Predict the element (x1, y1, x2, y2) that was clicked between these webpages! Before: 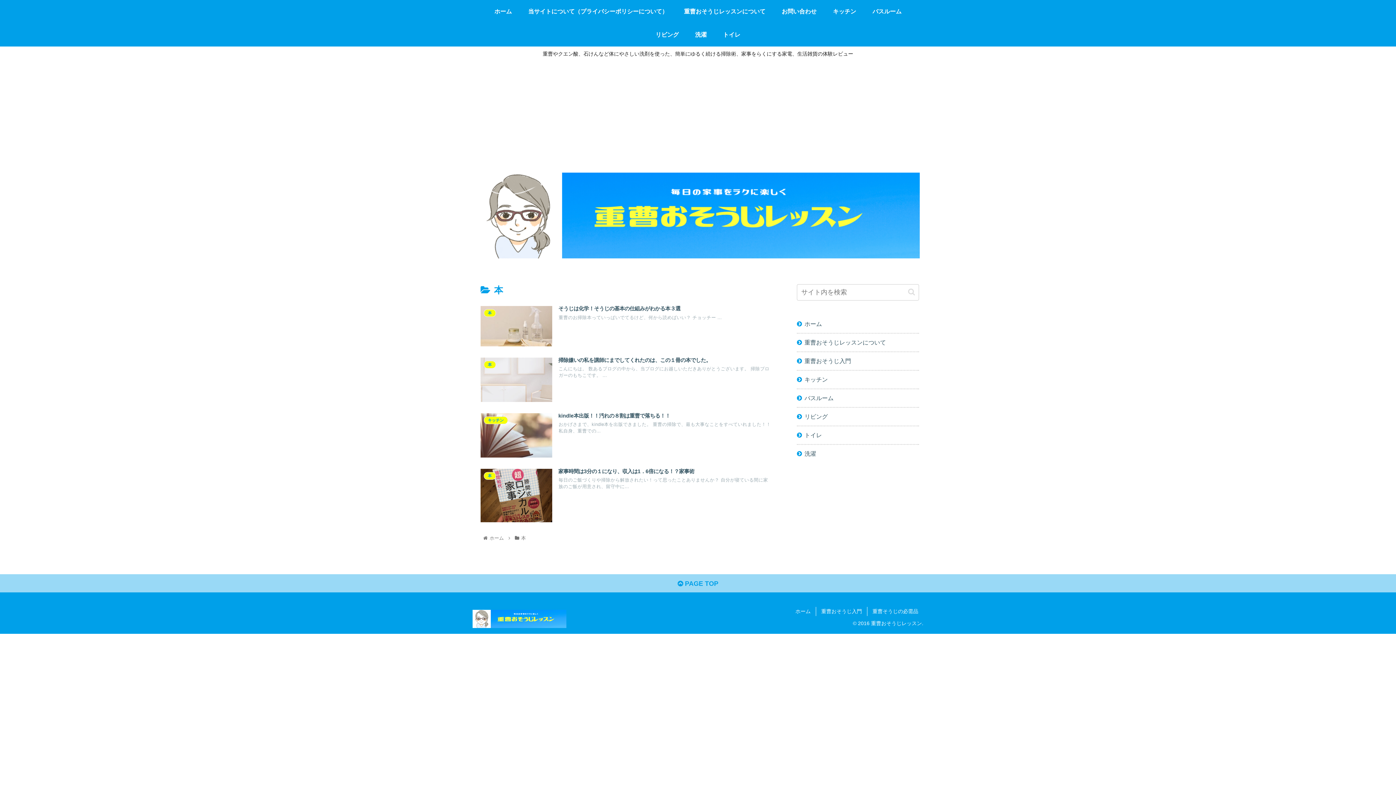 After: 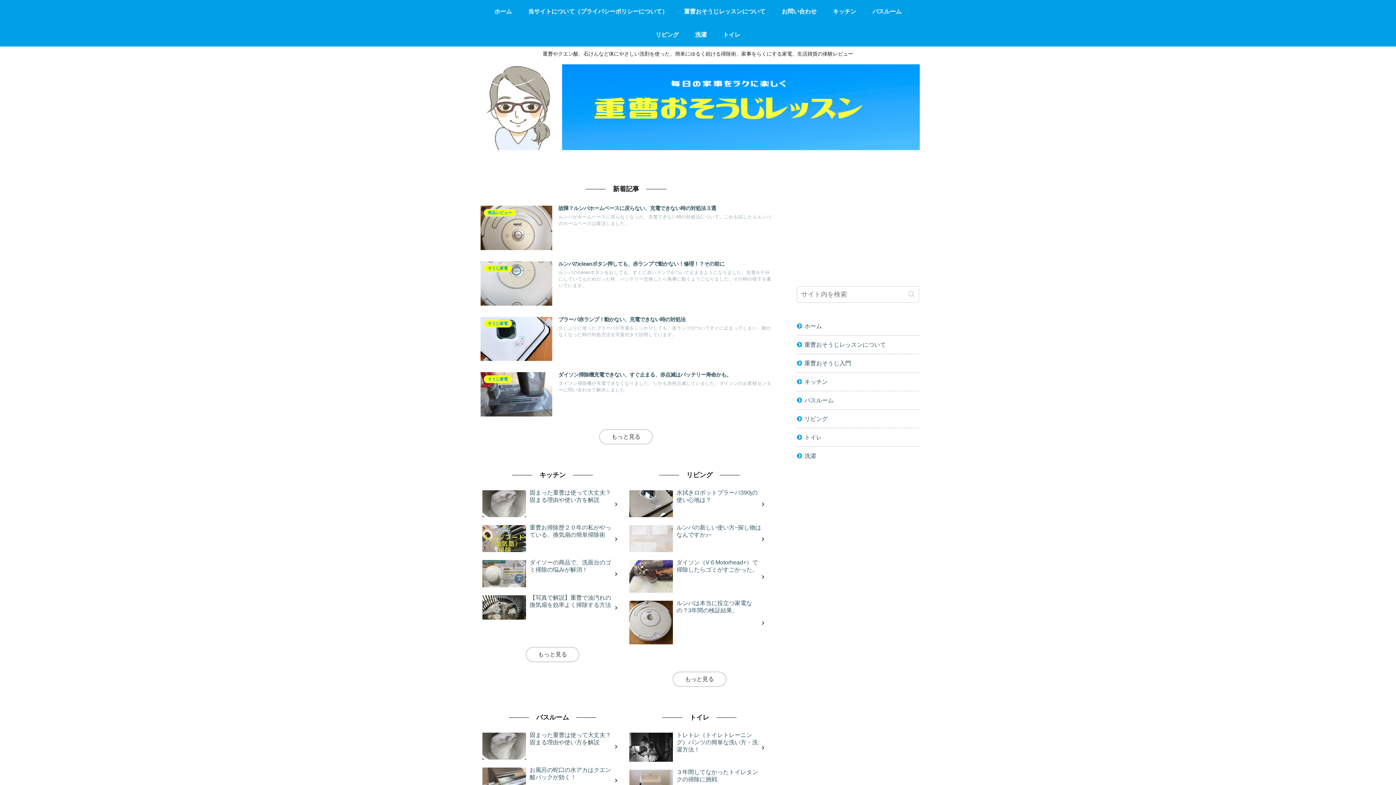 Action: label: ホーム bbox: (488, 535, 505, 541)